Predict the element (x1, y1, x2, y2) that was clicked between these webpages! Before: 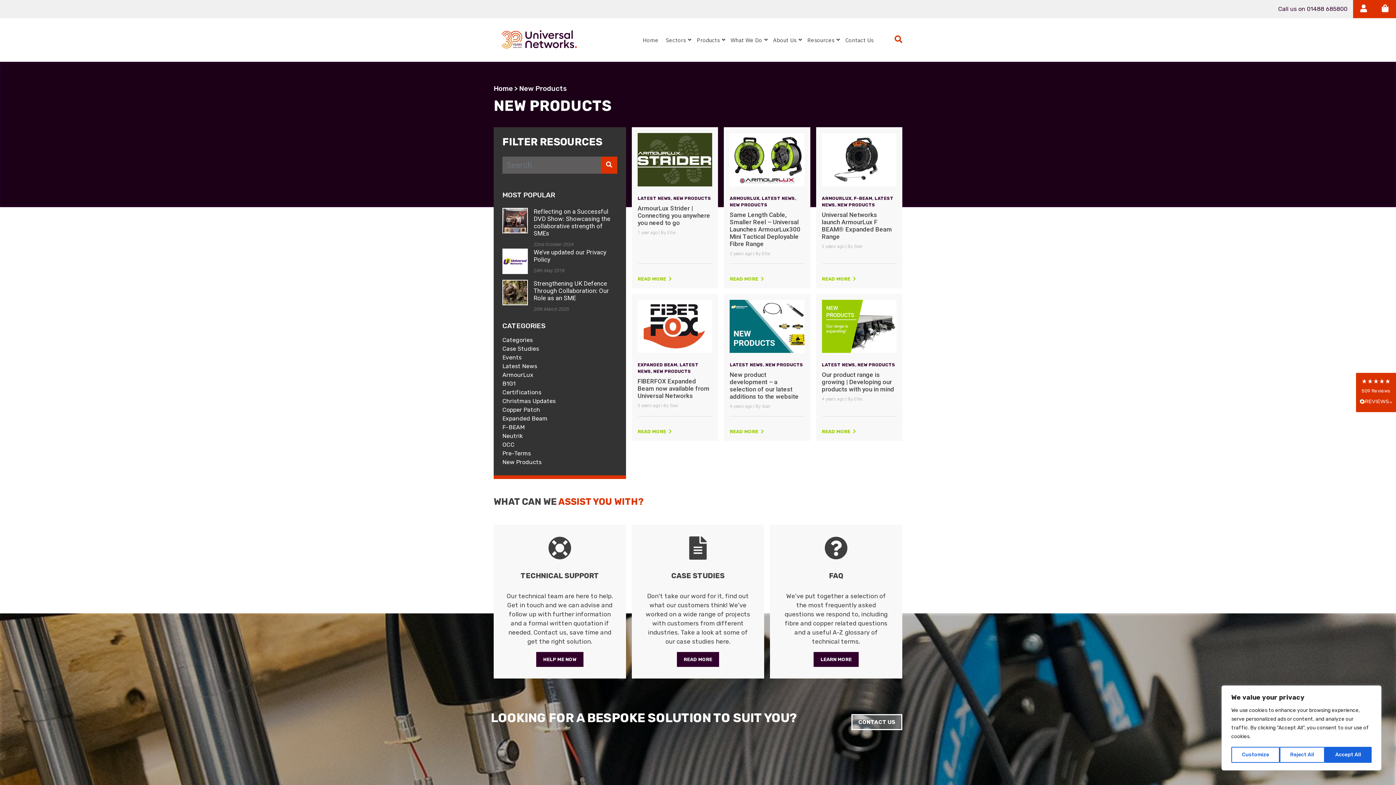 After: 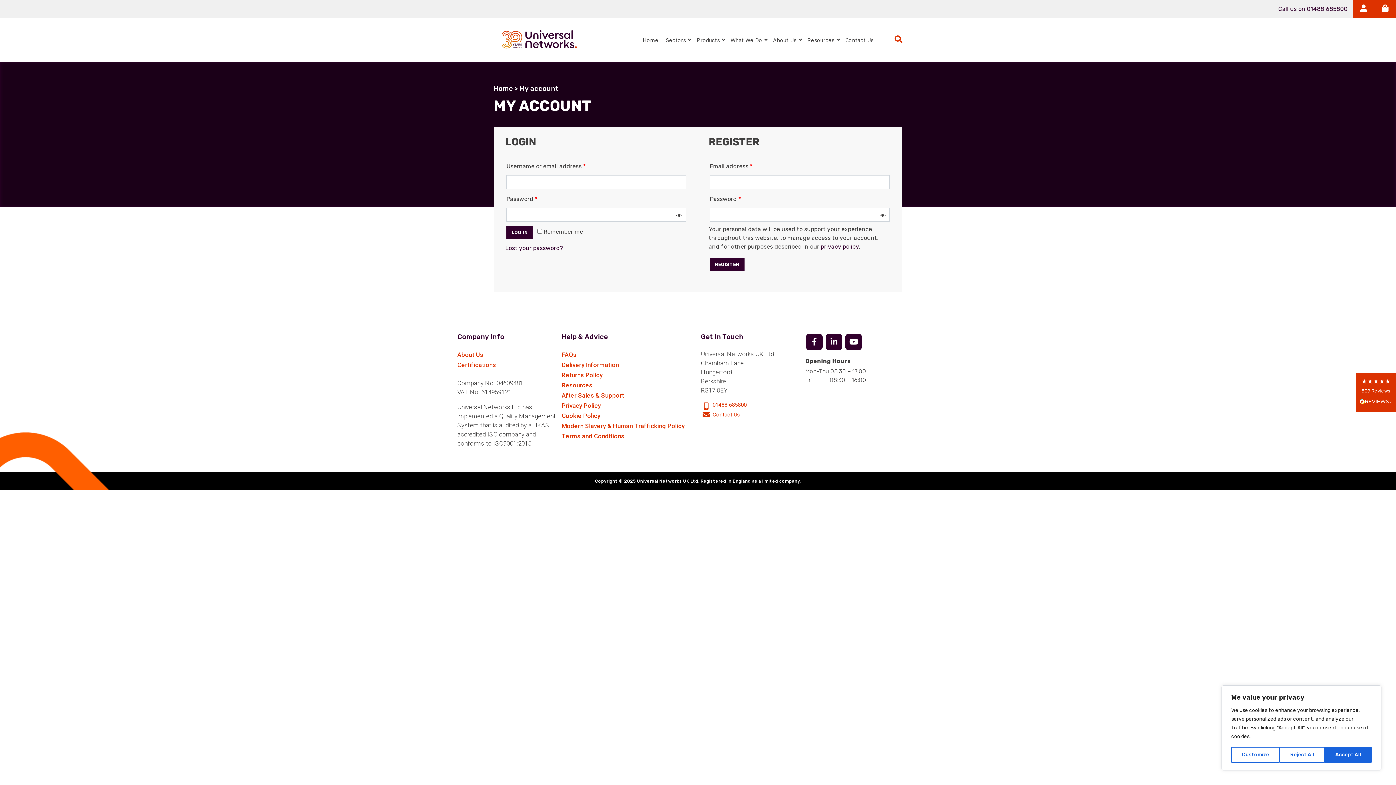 Action: bbox: (1353, 0, 1374, 18)